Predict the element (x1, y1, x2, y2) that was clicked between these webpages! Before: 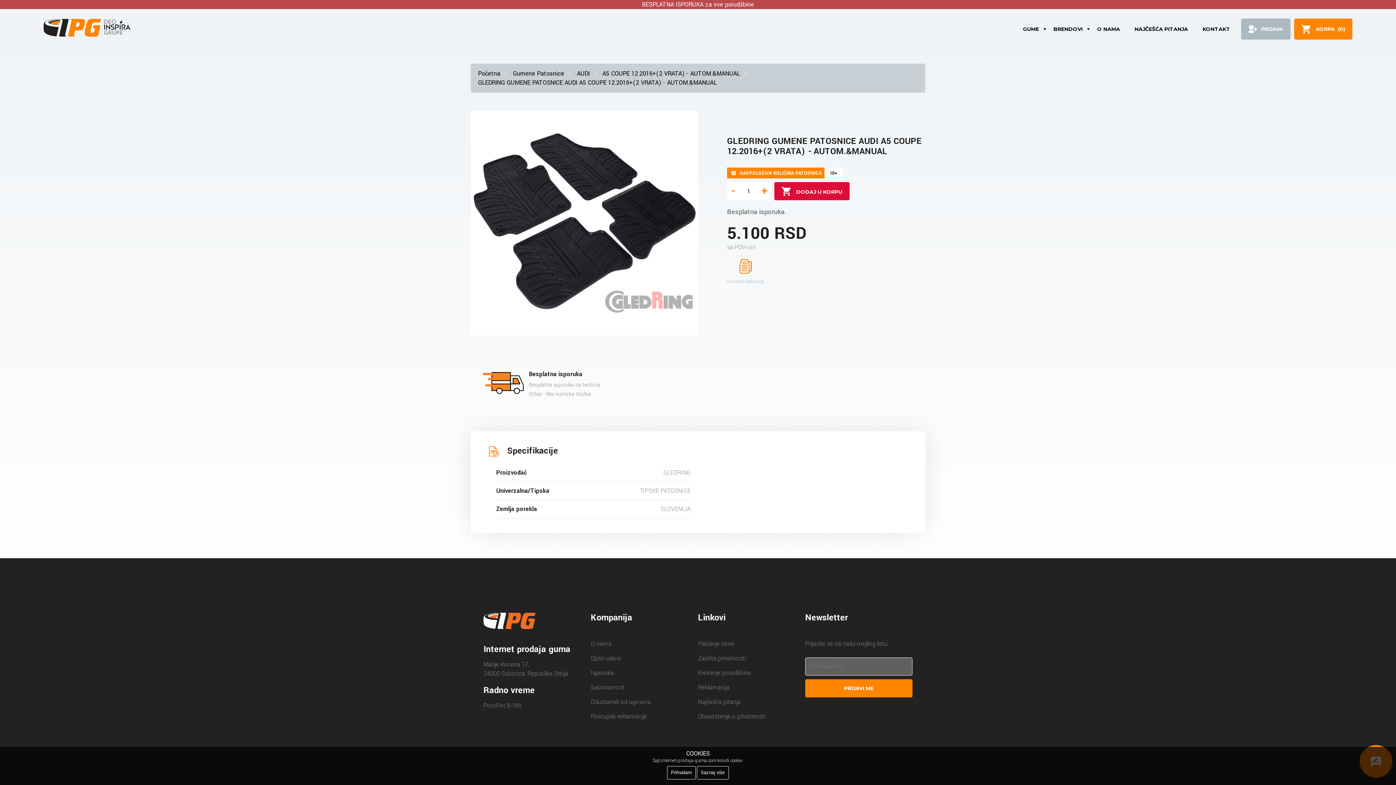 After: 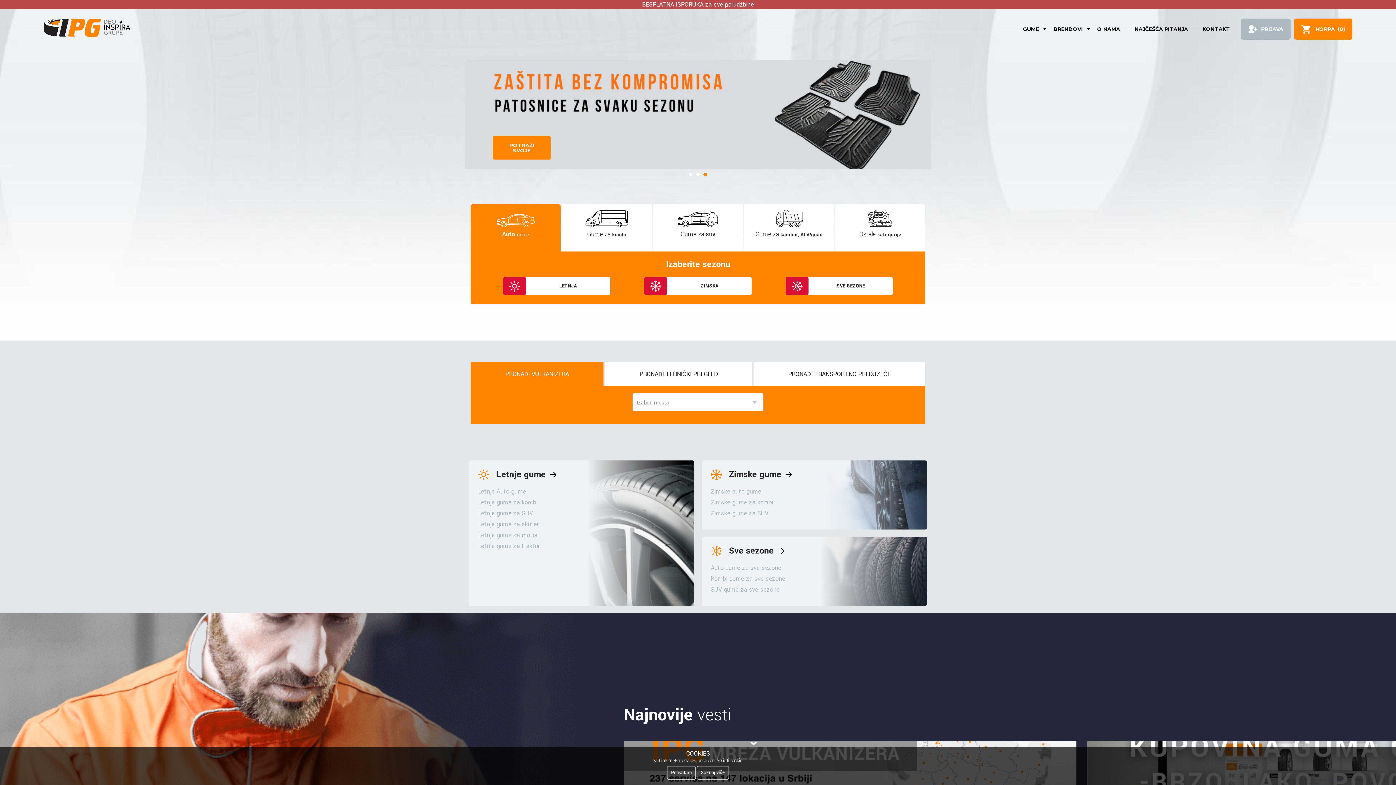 Action: bbox: (478, 69, 500, 77) label: Početna